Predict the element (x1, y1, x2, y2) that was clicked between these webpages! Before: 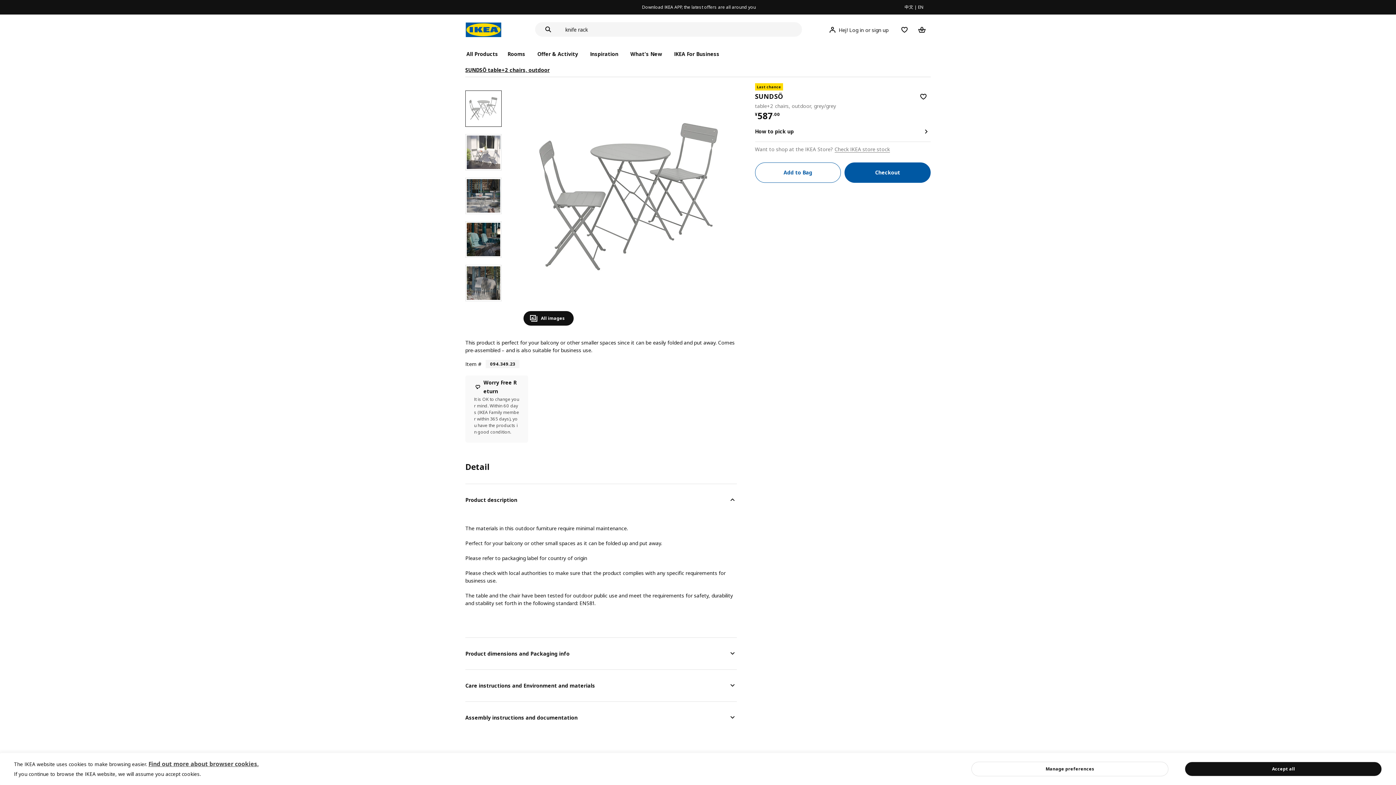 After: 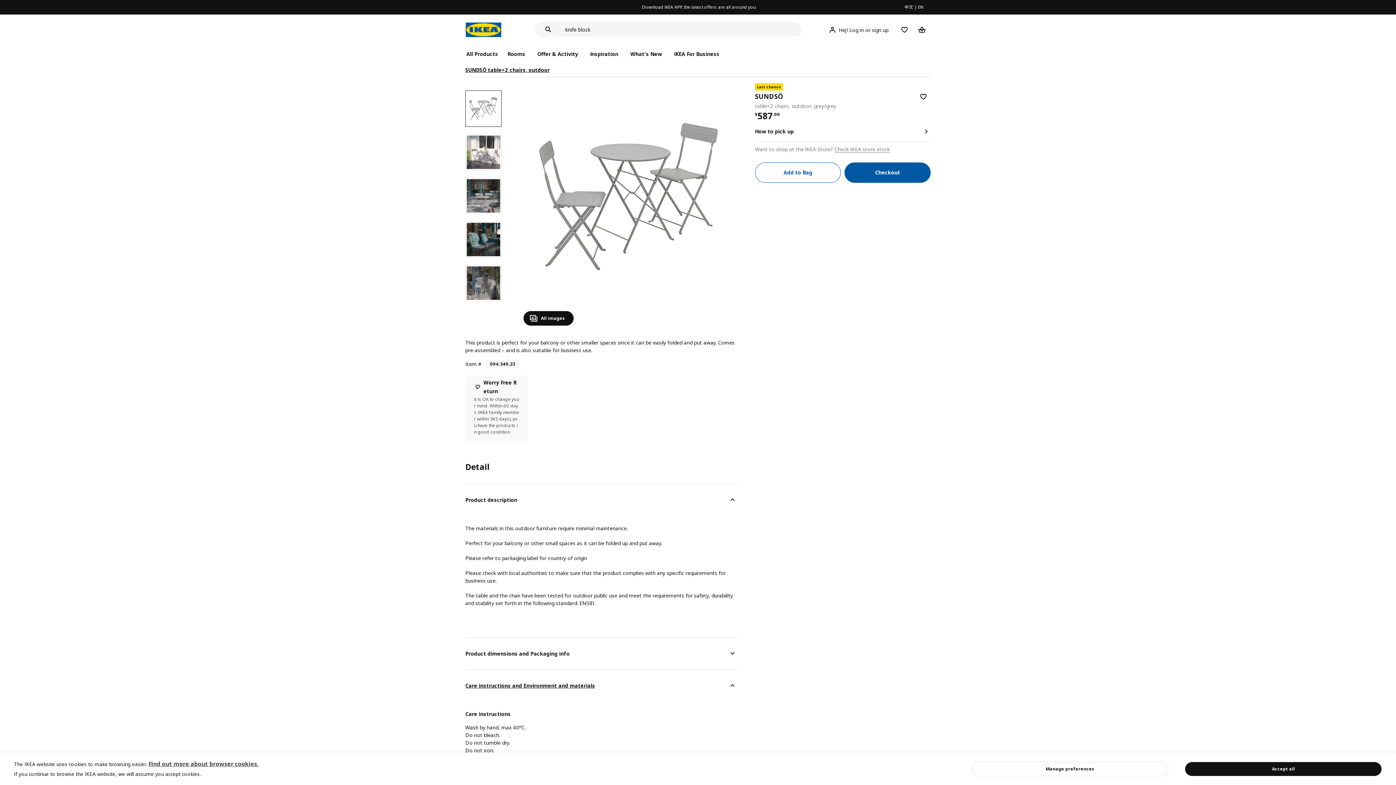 Action: label: Care instructions and Environment and materials bbox: (465, 669, 736, 701)